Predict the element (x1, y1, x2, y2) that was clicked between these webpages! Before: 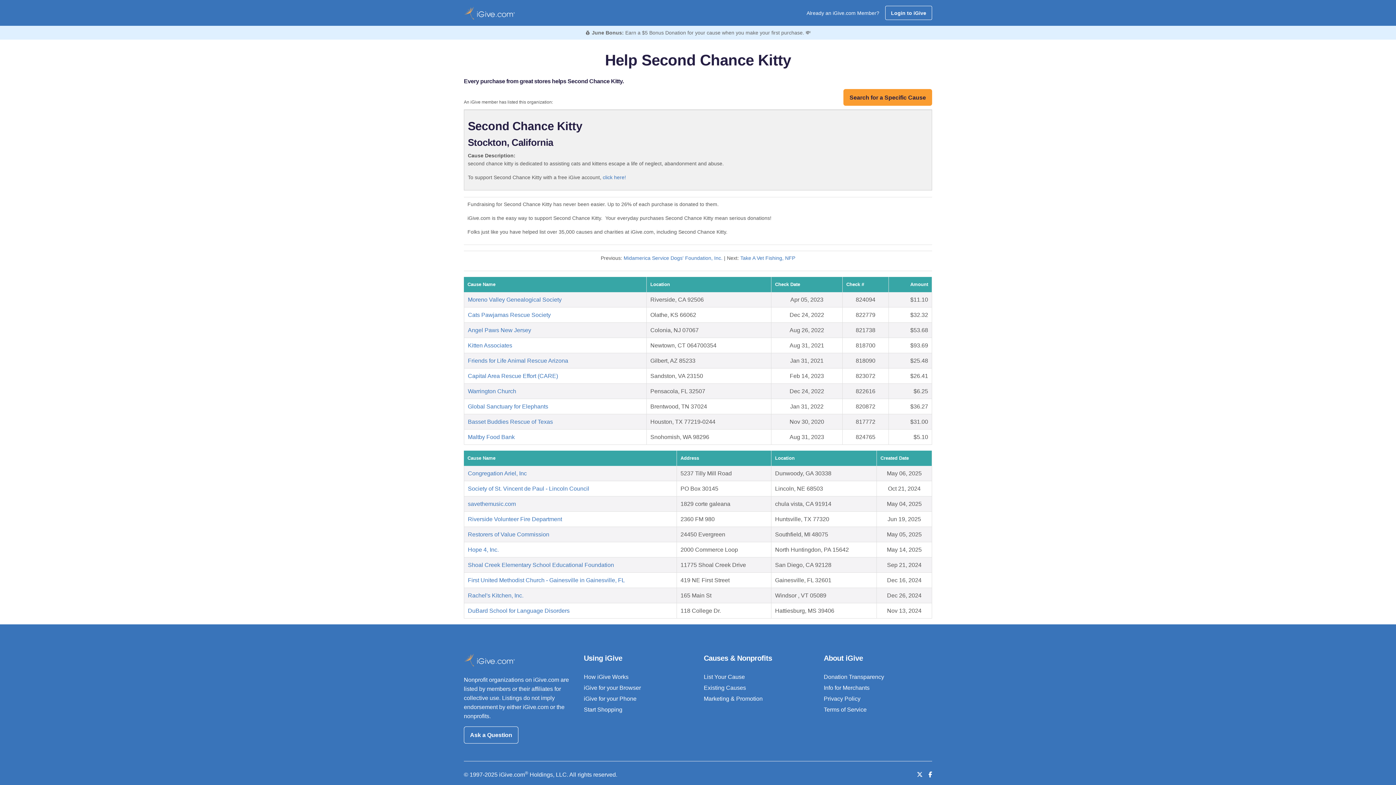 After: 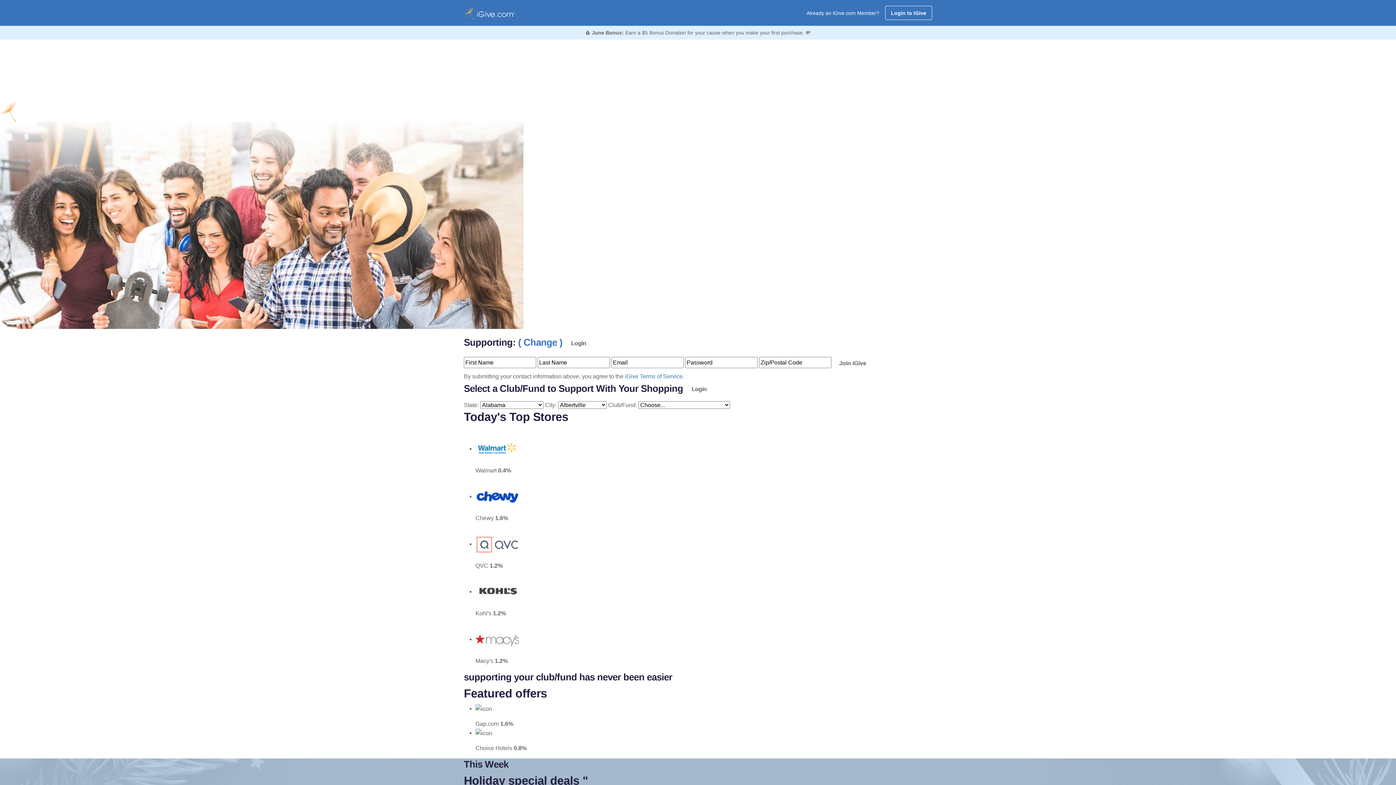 Action: bbox: (464, 6, 514, 19)